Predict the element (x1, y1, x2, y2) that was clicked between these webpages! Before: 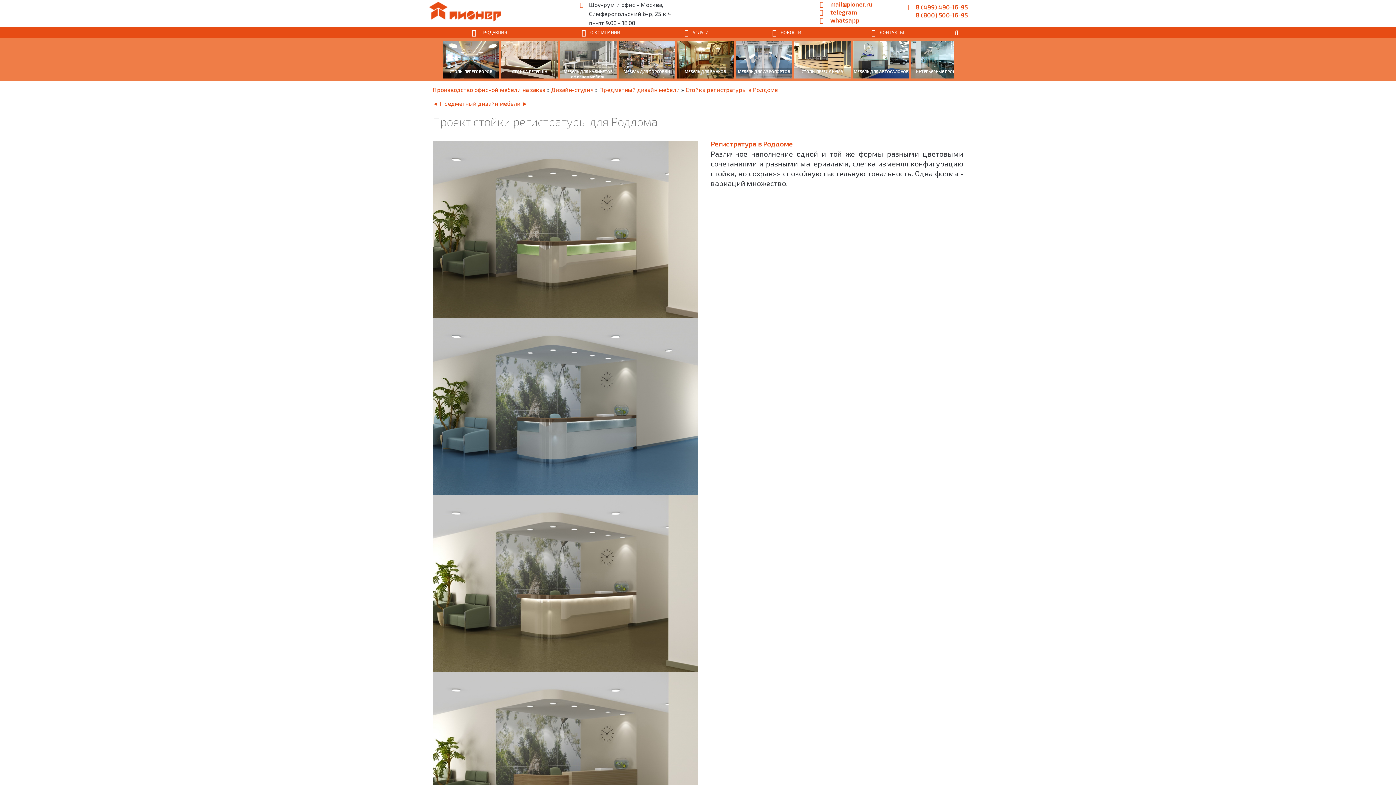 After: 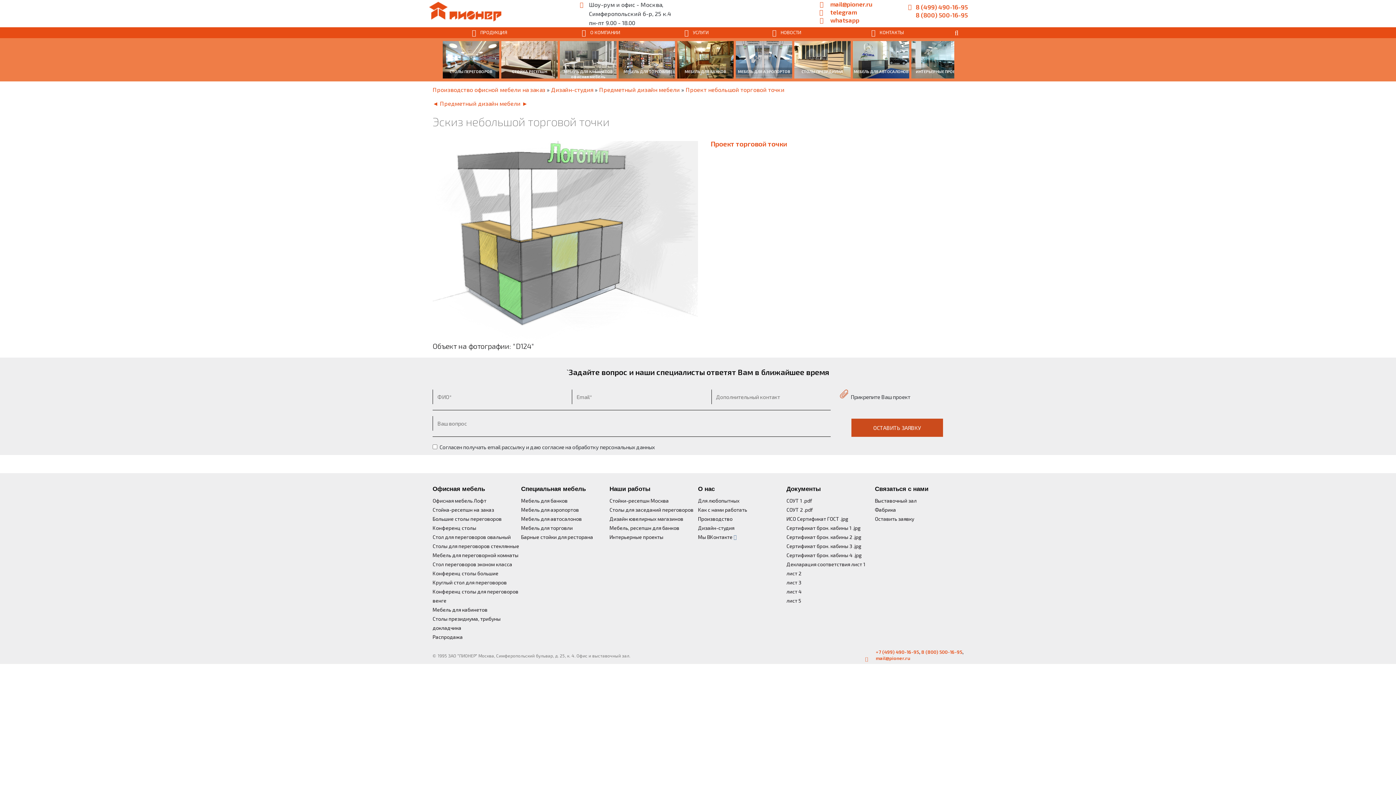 Action: label: ► bbox: (522, 99, 528, 106)